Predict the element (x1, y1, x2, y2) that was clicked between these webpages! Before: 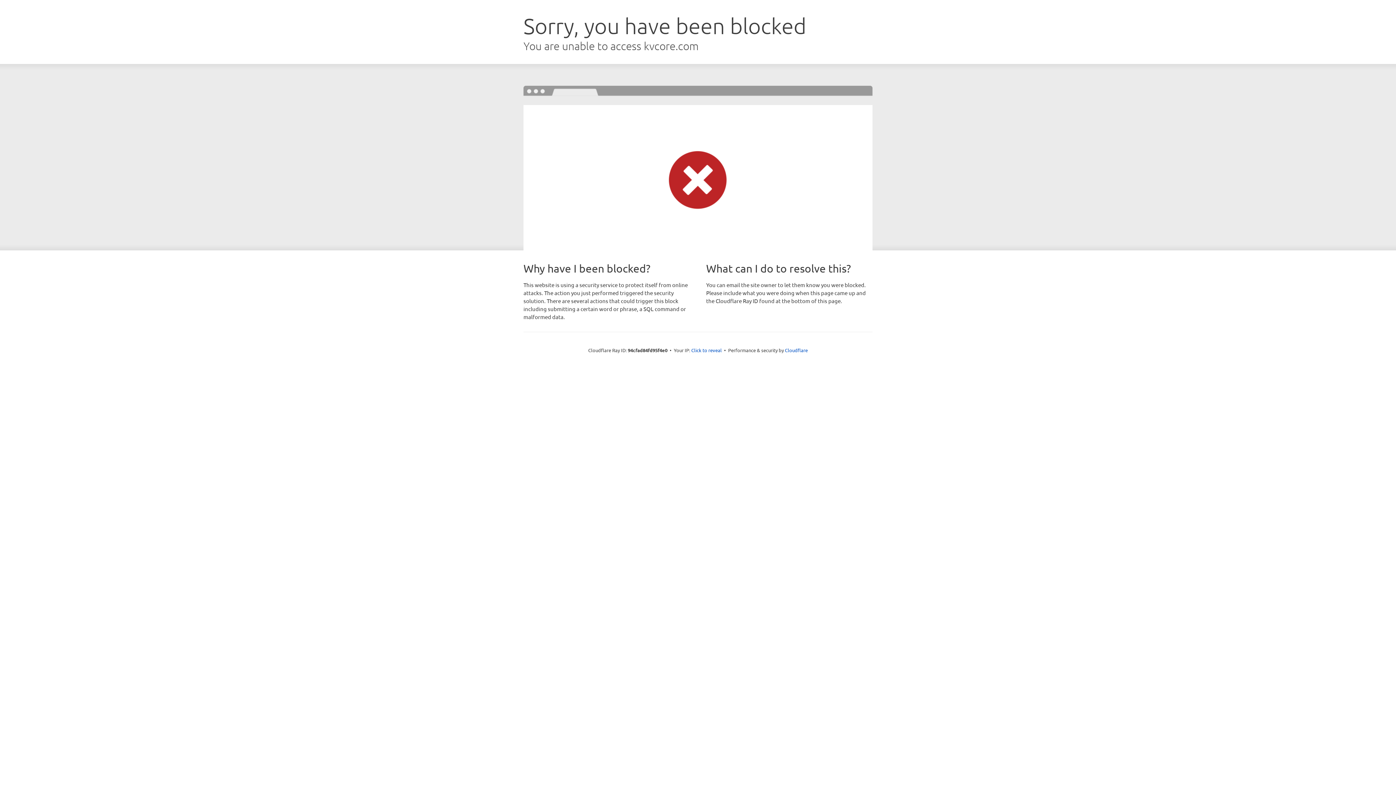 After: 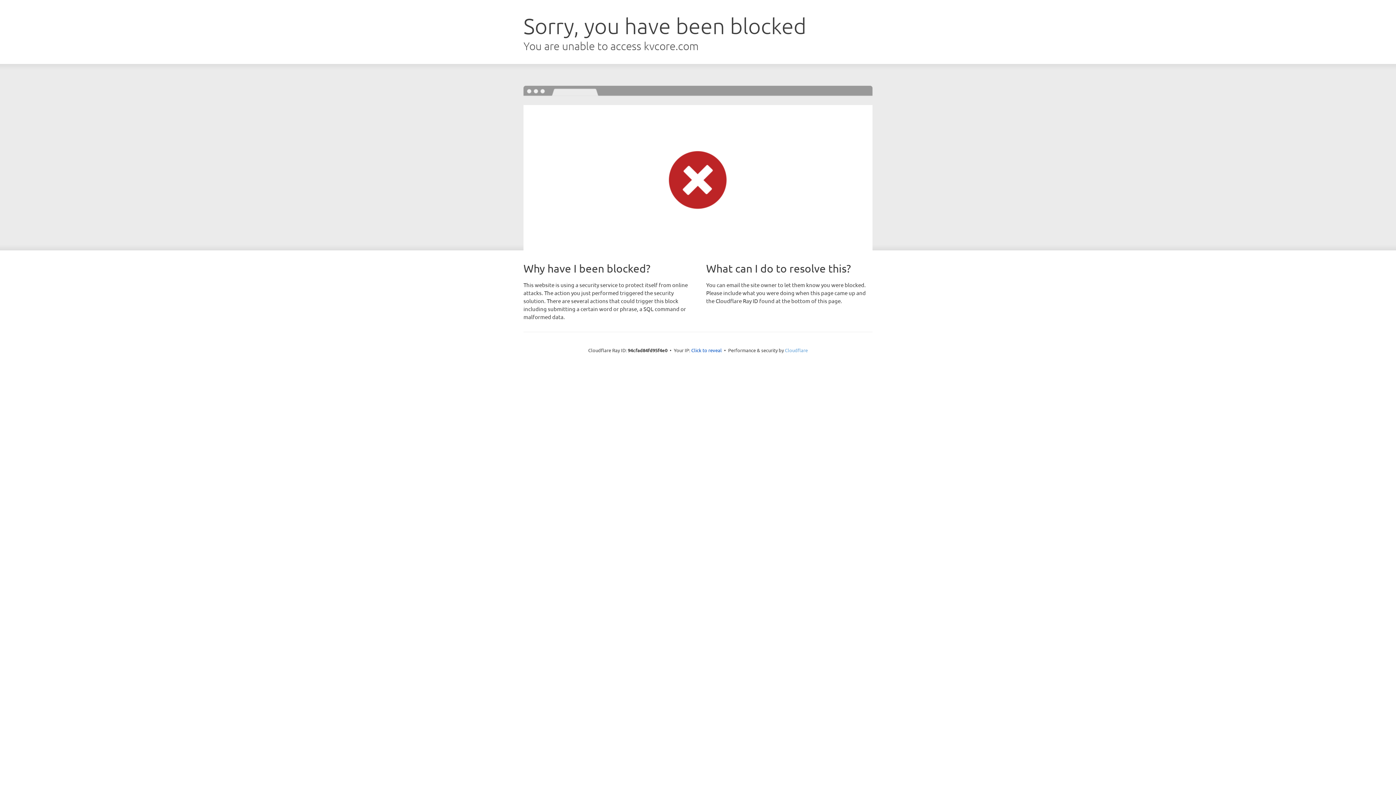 Action: label: Cloudflare bbox: (785, 347, 808, 353)